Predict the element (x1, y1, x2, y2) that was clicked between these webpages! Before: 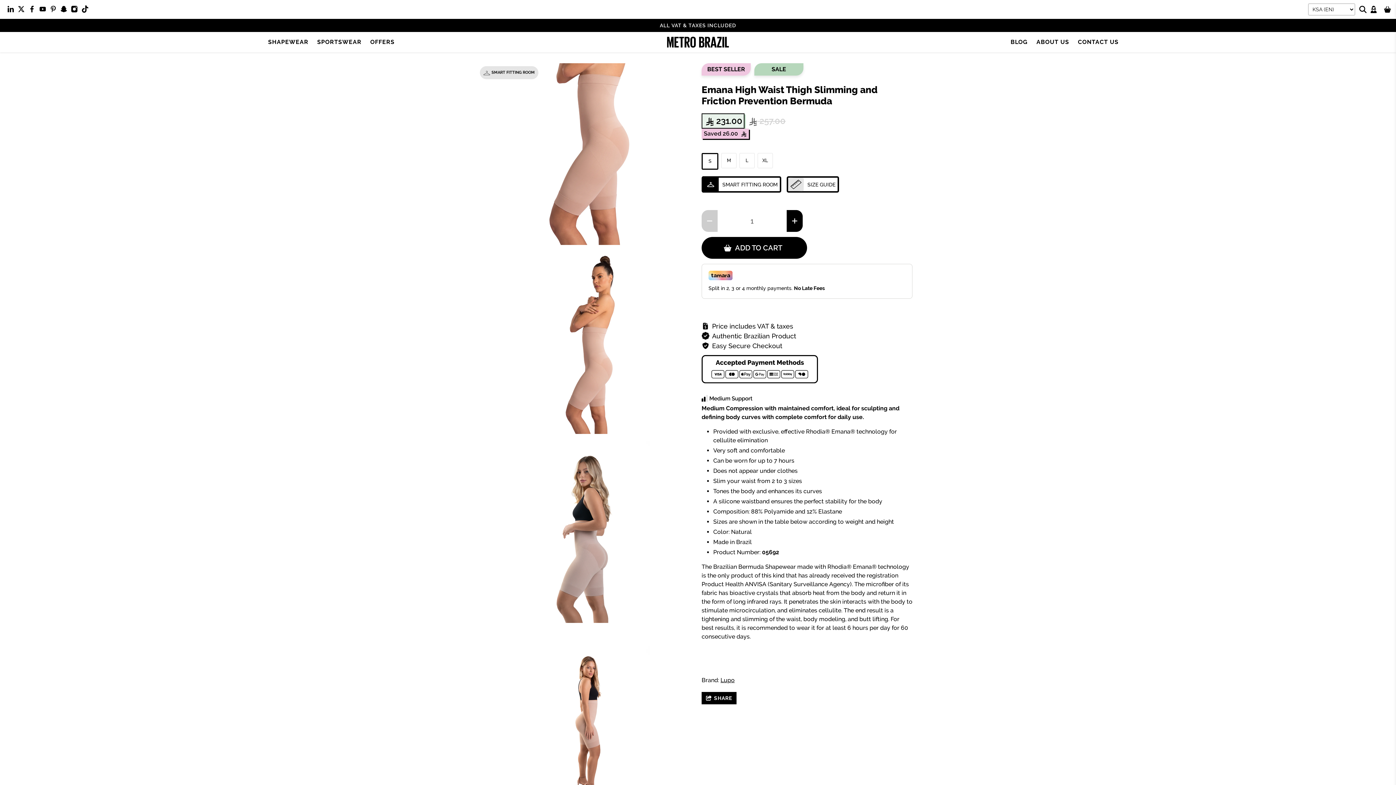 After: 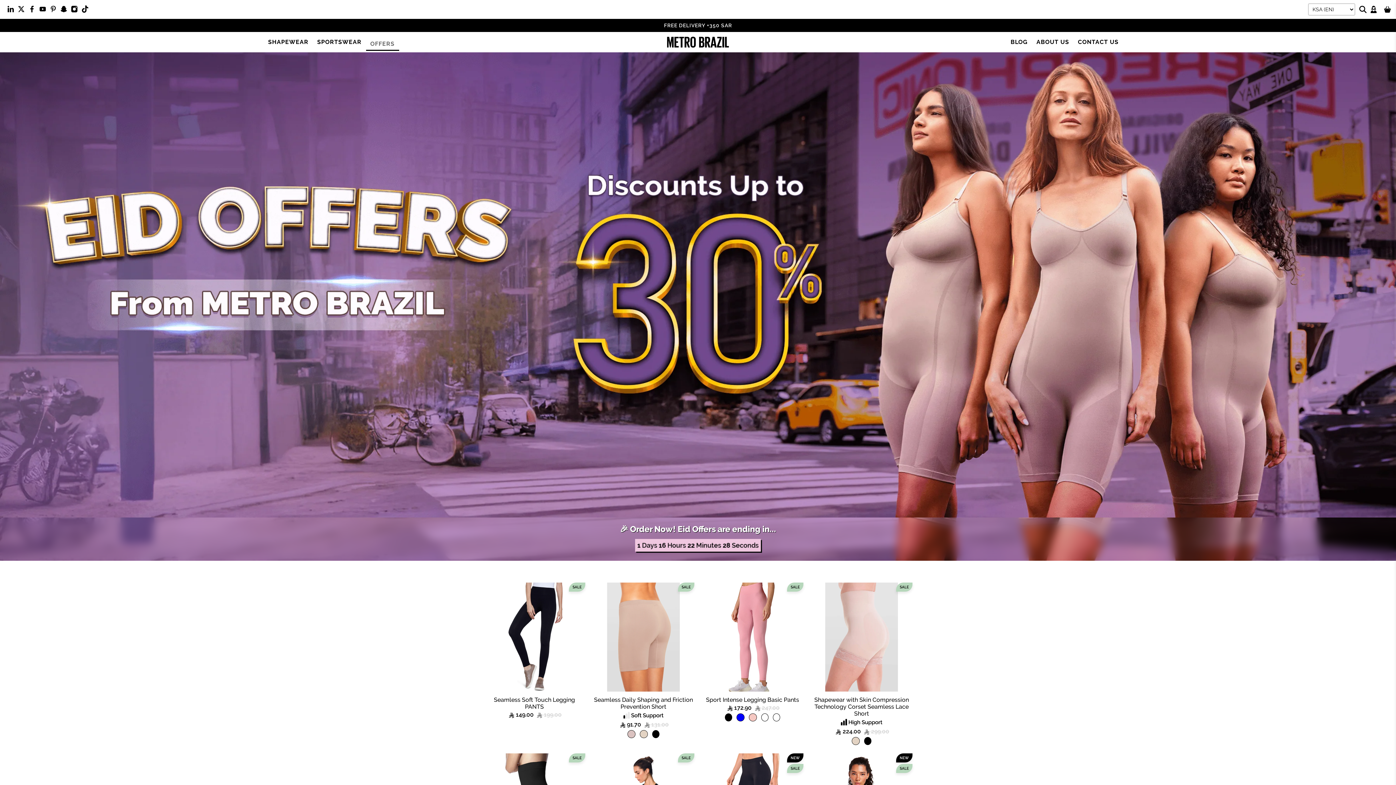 Action: bbox: (366, 32, 399, 52) label: OFFERS